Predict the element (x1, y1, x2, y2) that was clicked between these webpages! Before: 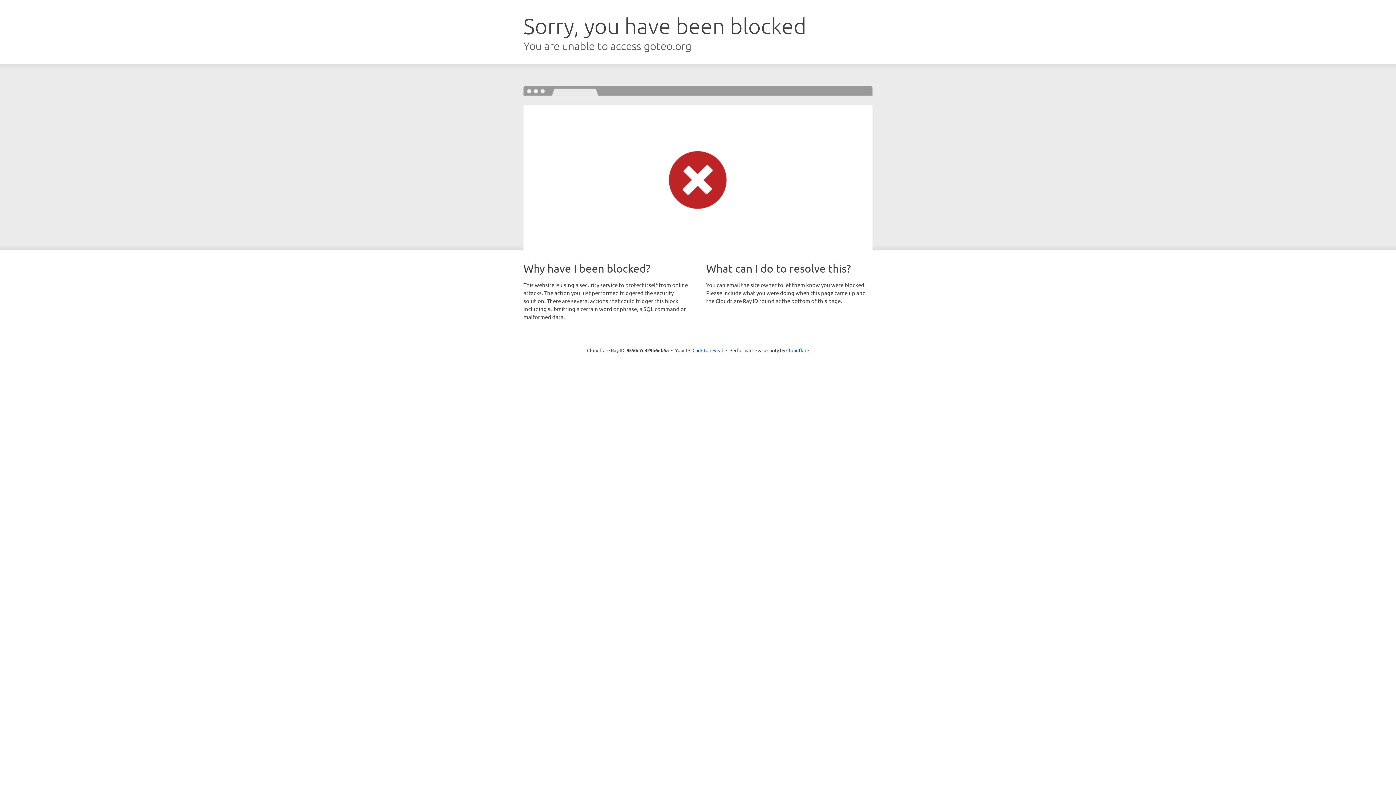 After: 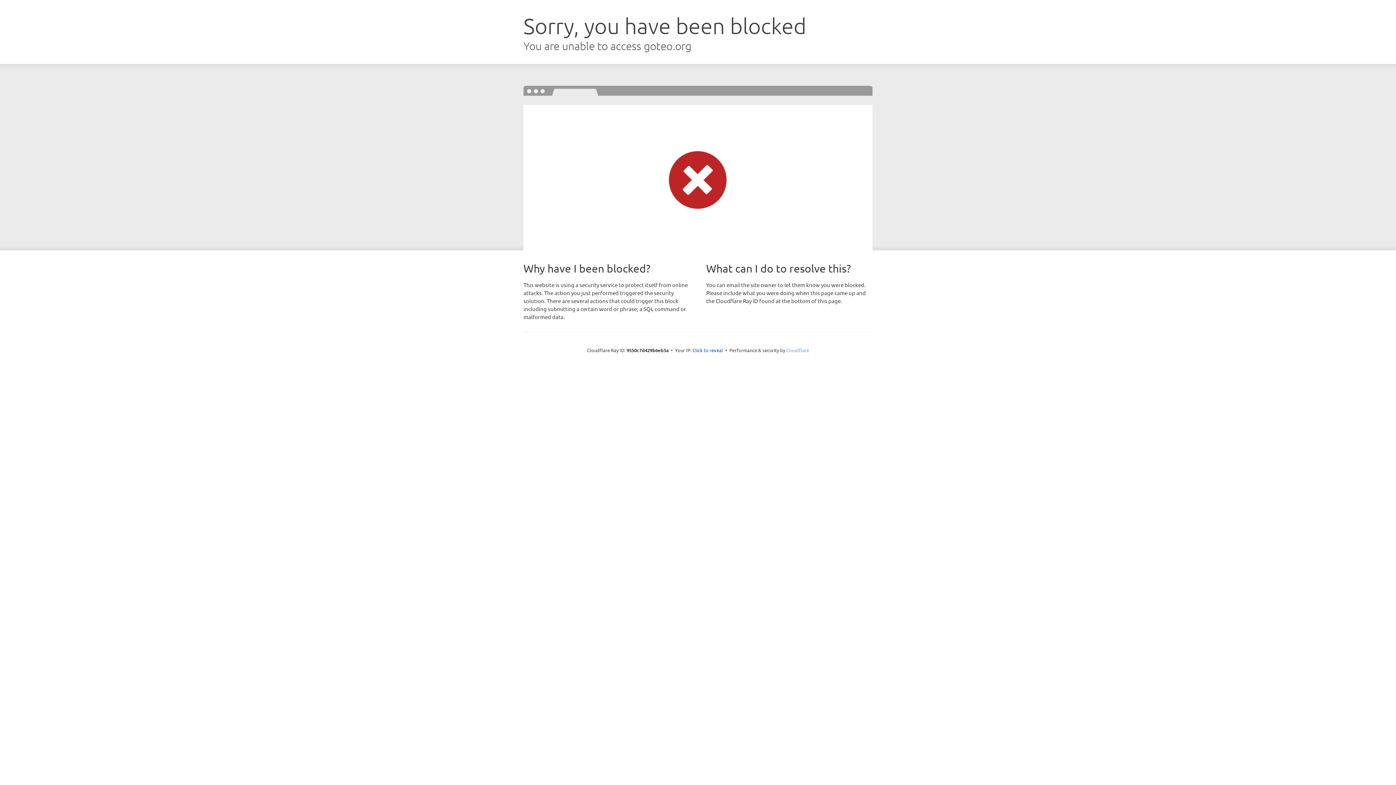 Action: bbox: (786, 347, 809, 353) label: Cloudflare